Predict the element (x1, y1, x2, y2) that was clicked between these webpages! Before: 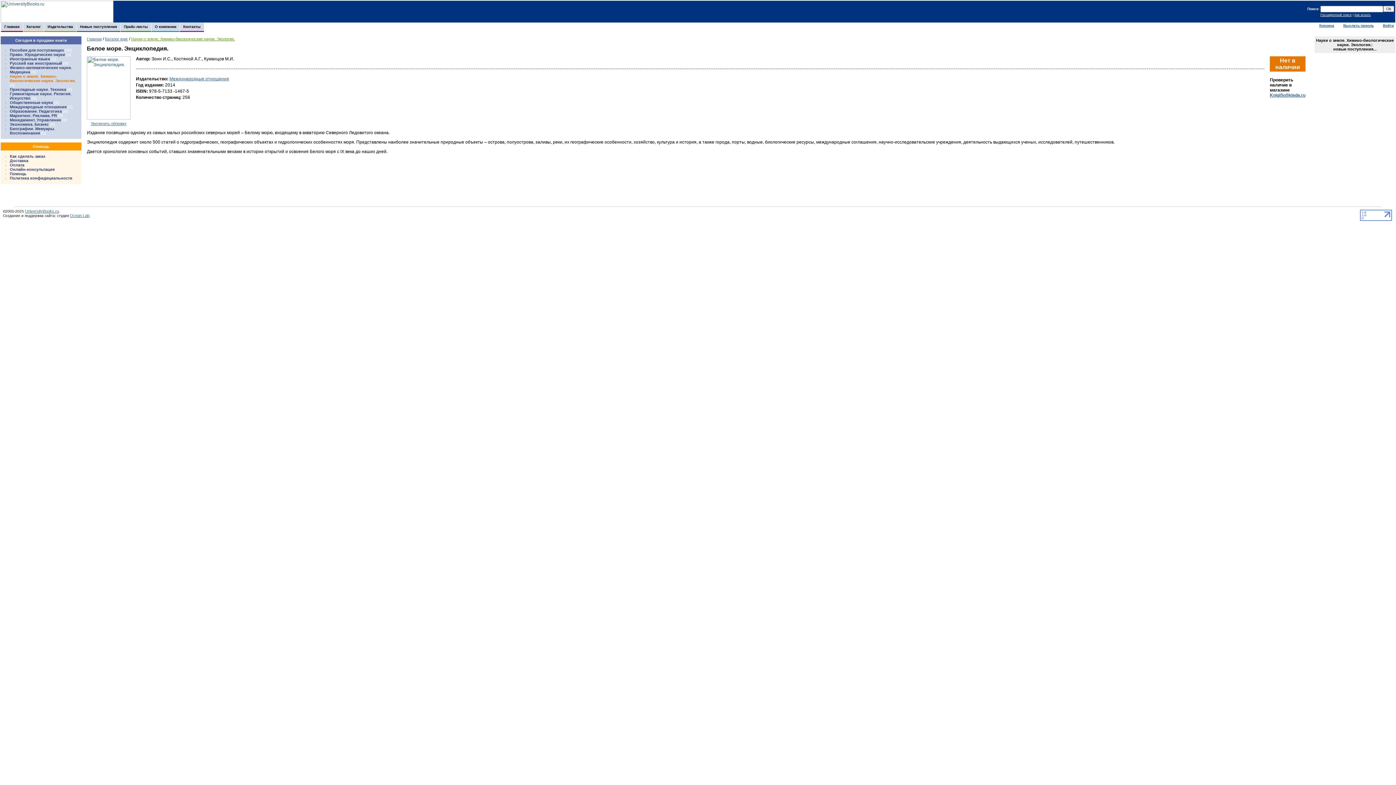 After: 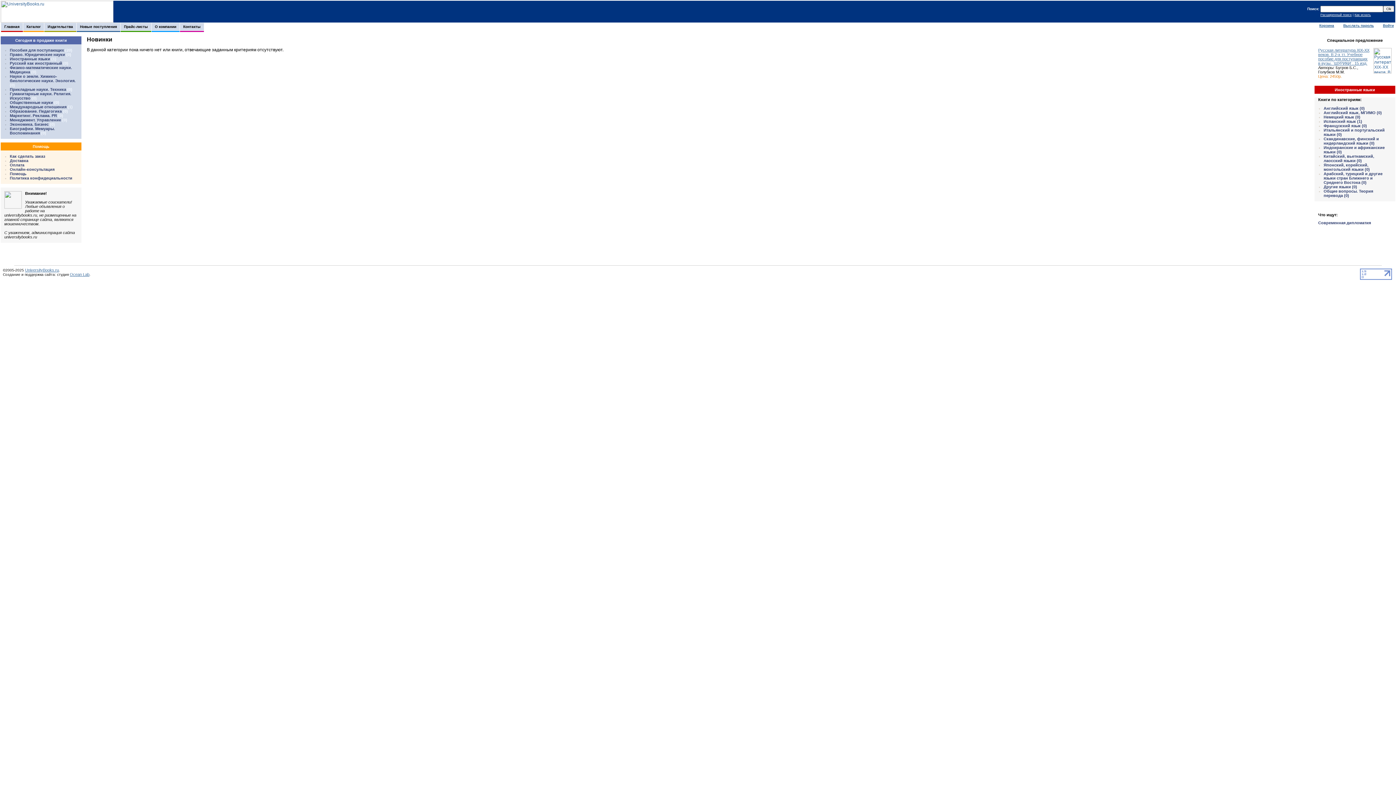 Action: bbox: (1, 22, 22, 30) label:    Главная   